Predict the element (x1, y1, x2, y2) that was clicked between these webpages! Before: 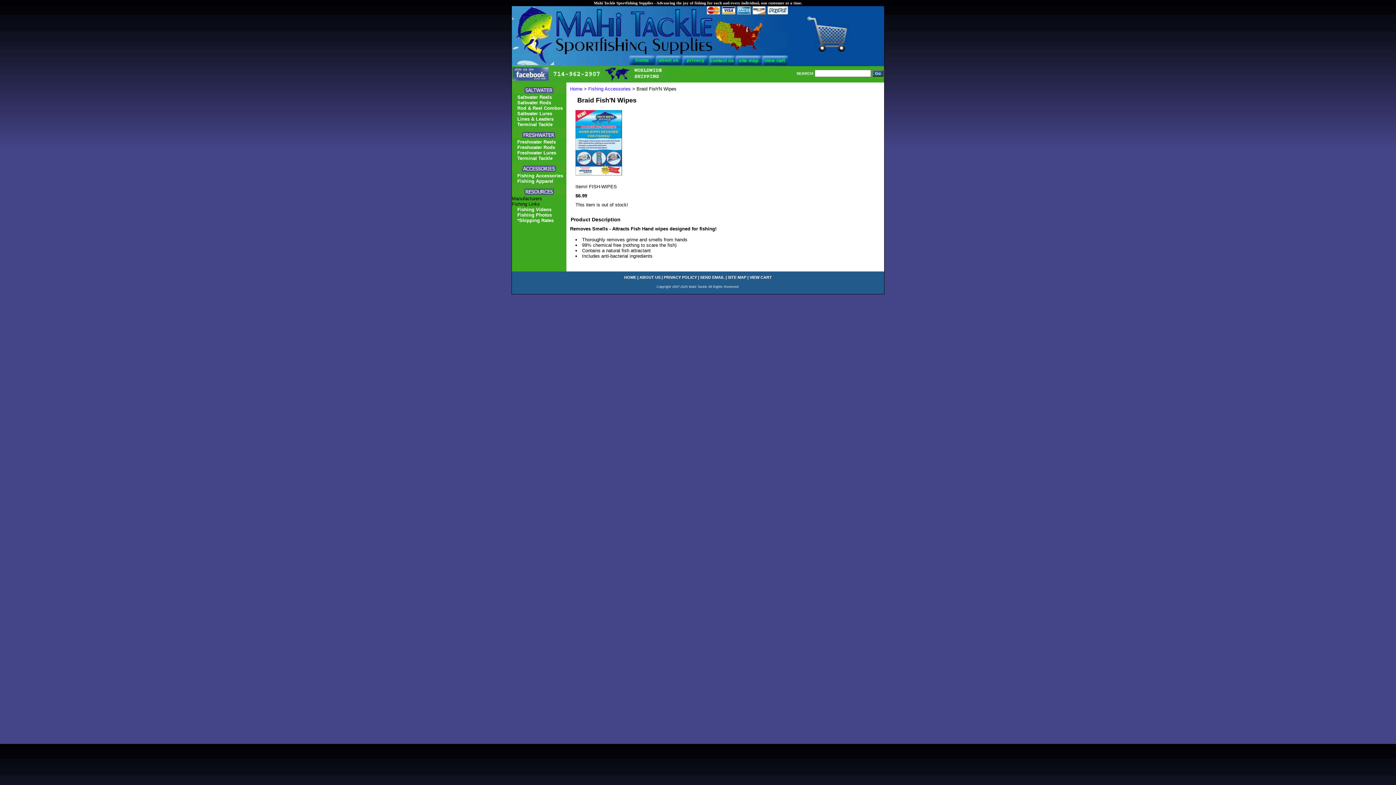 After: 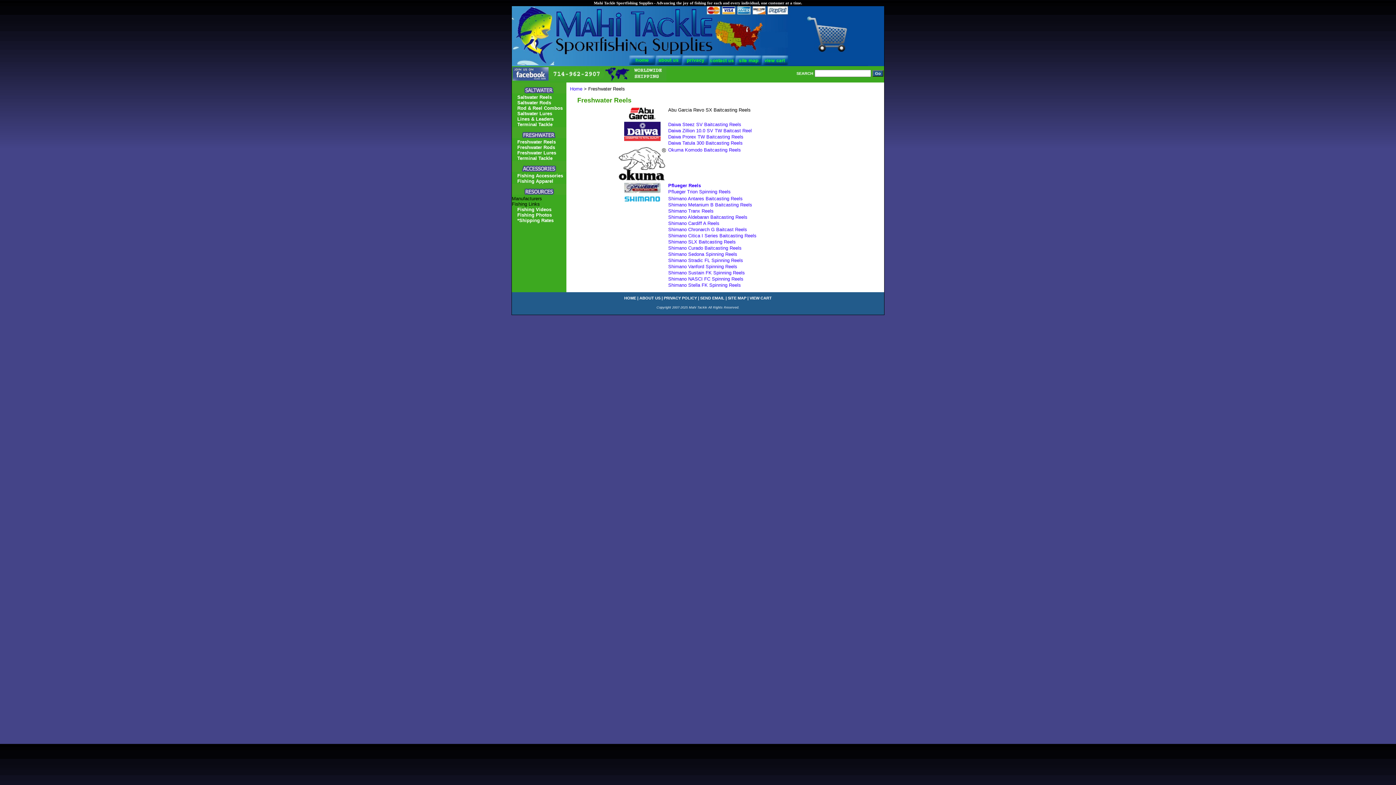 Action: label: Freshwater Reels bbox: (512, 139, 556, 144)